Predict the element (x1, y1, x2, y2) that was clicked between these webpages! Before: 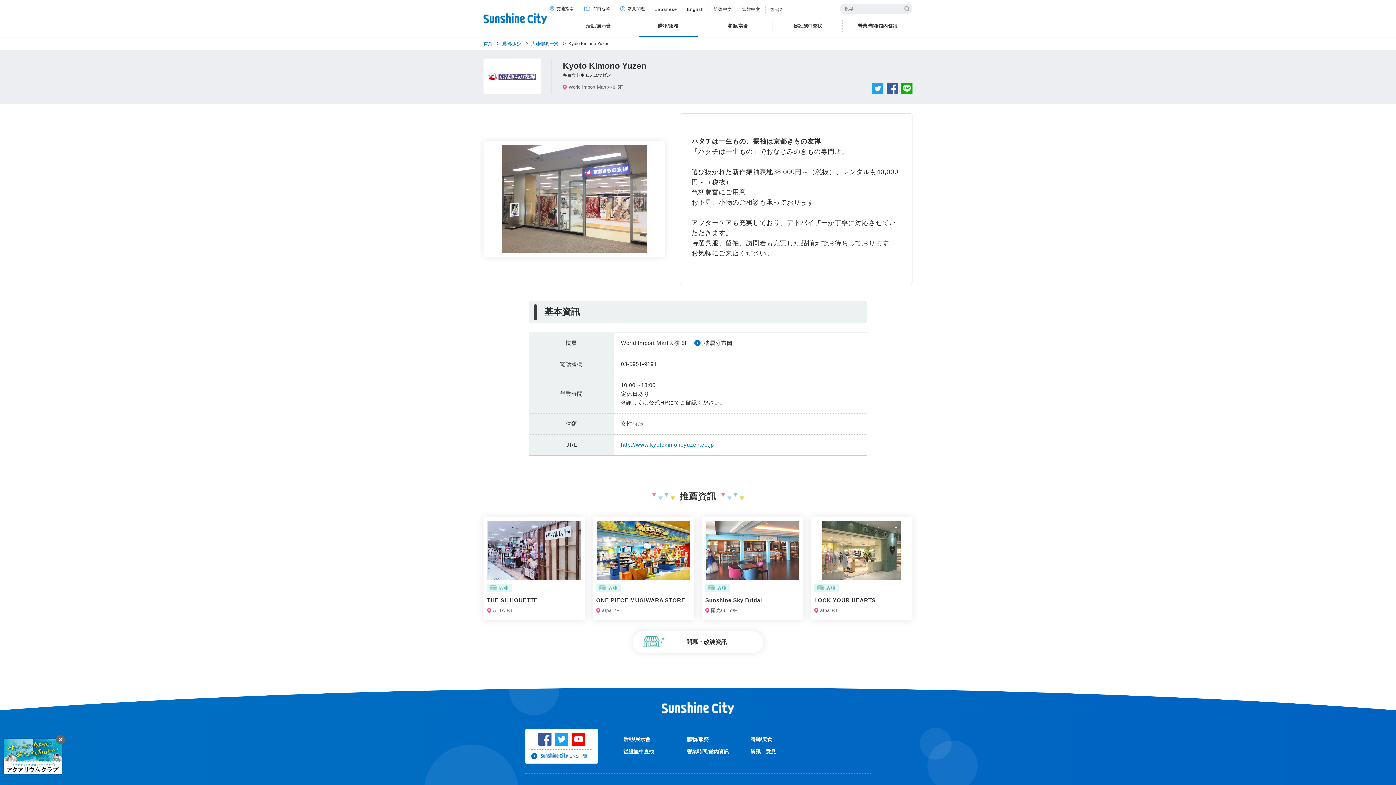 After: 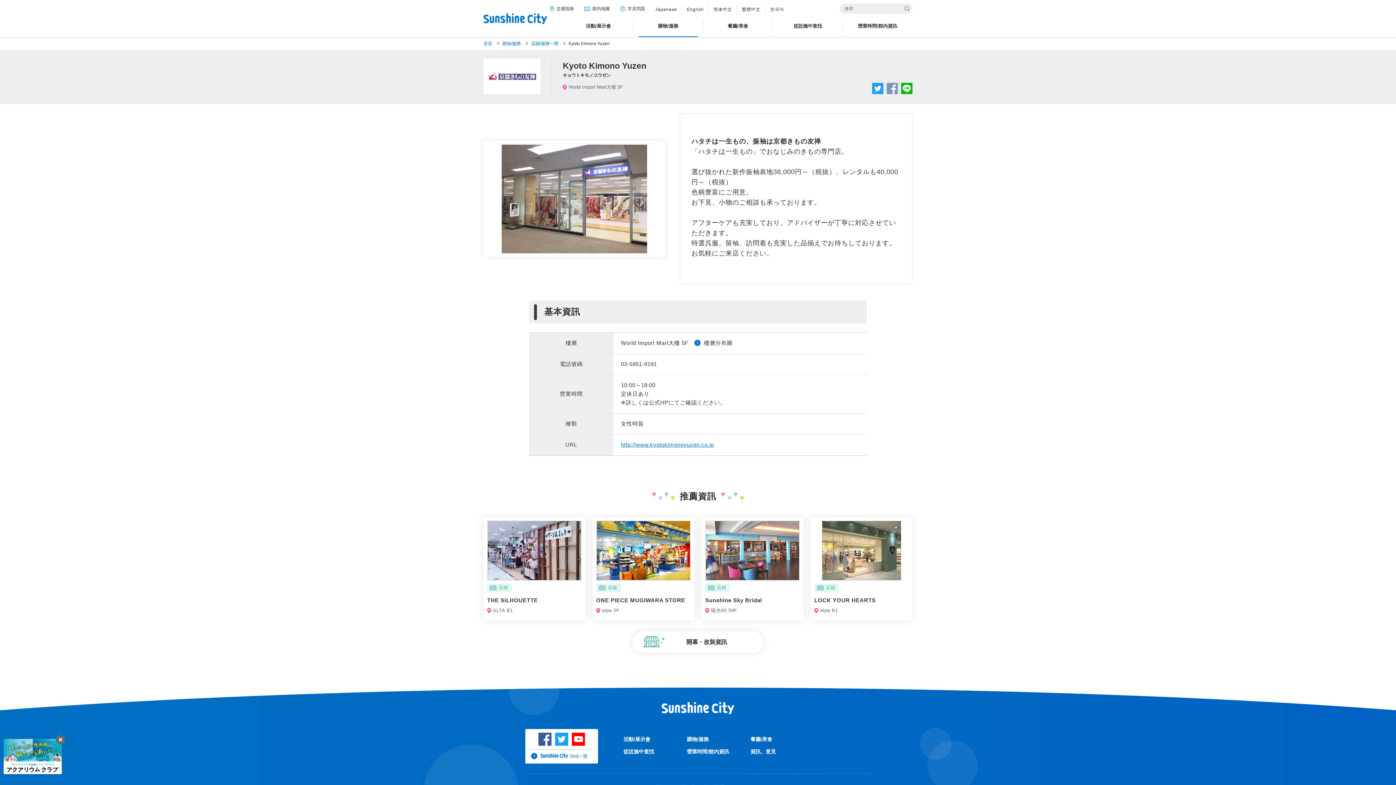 Action: bbox: (886, 86, 898, 92)